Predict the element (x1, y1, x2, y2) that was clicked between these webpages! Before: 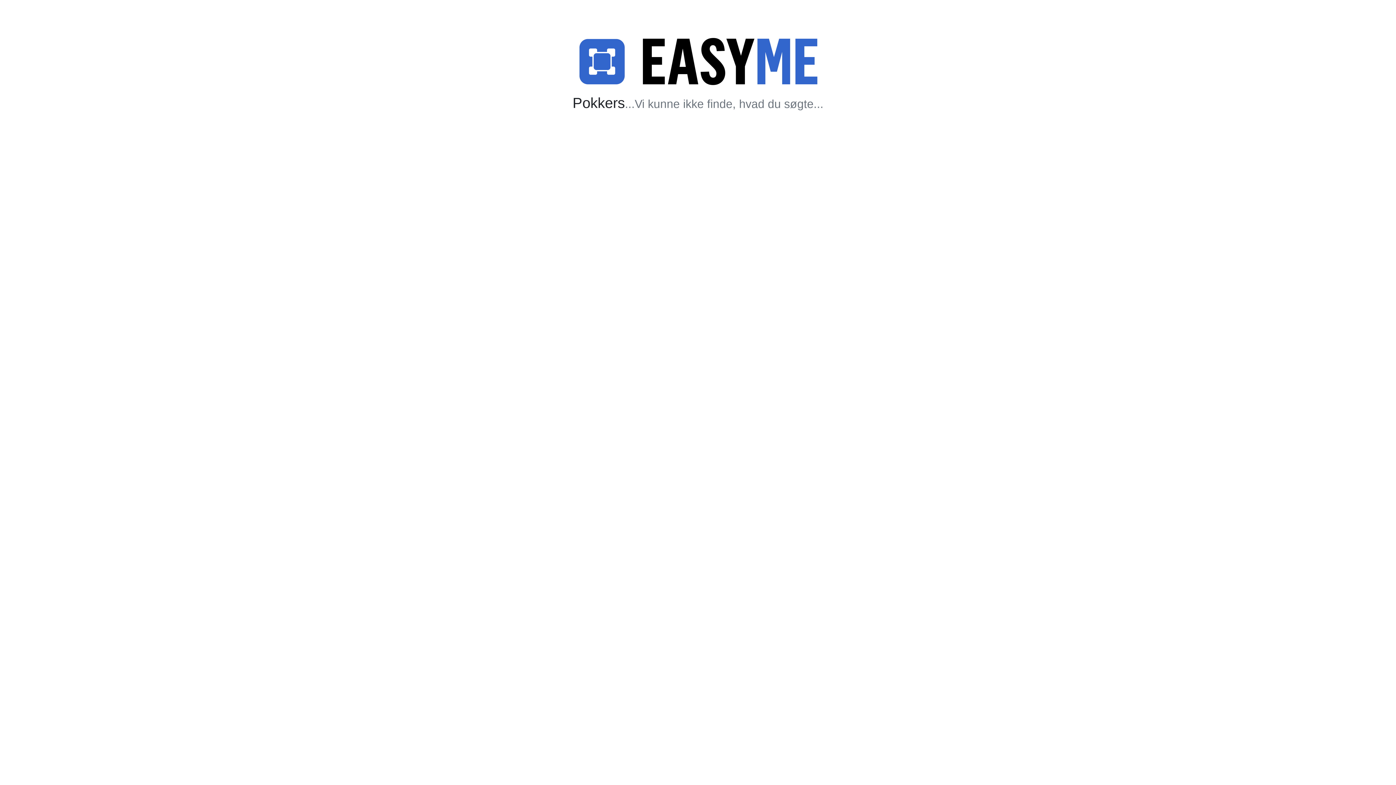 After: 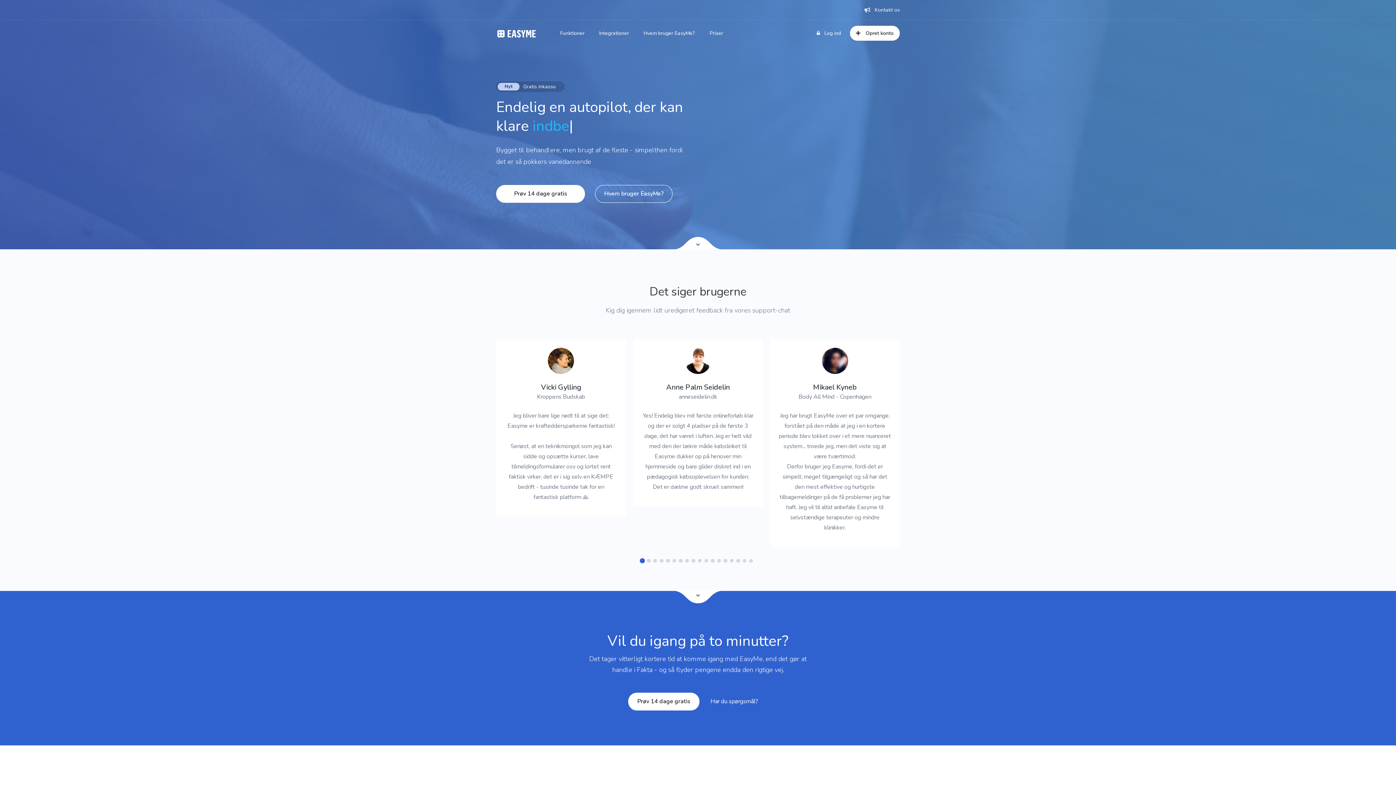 Action: bbox: (576, 57, 820, 65)